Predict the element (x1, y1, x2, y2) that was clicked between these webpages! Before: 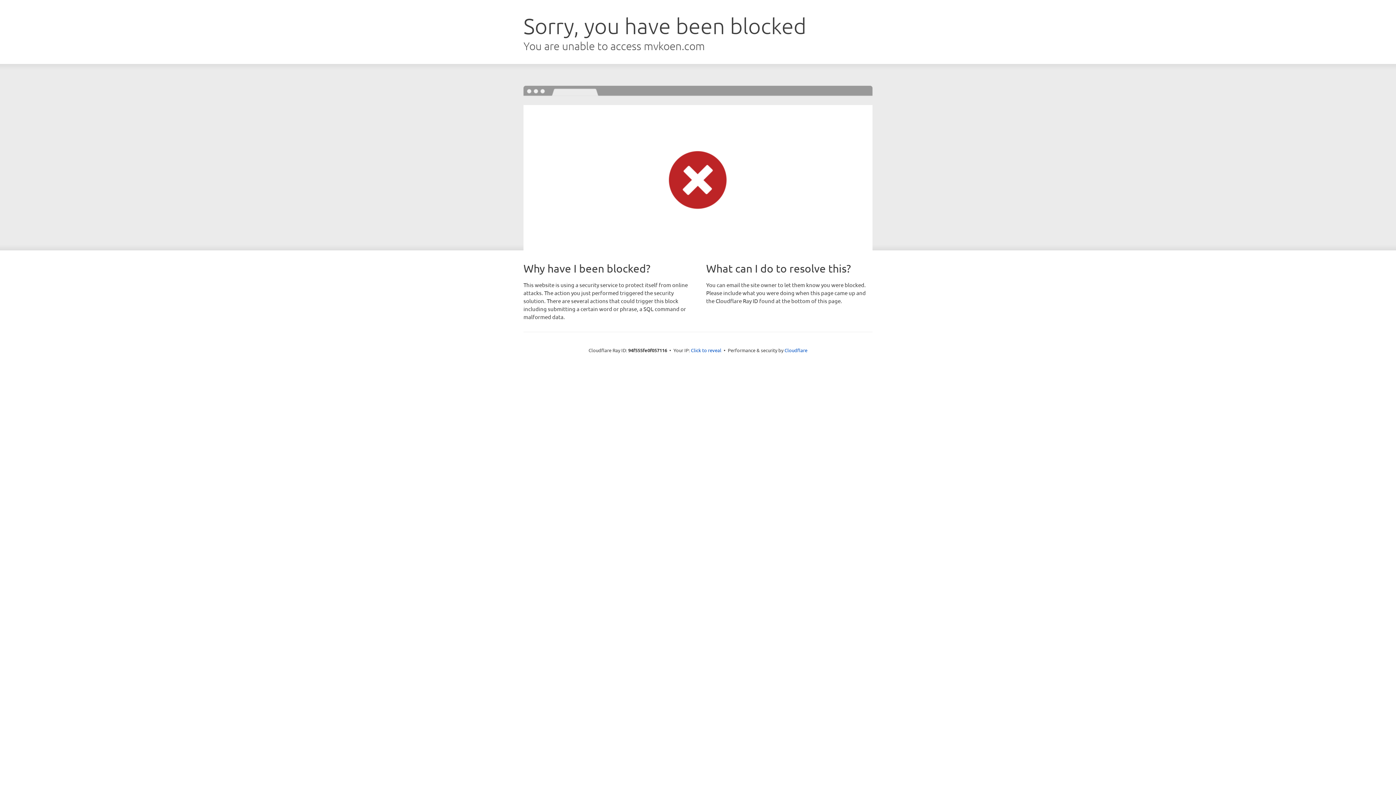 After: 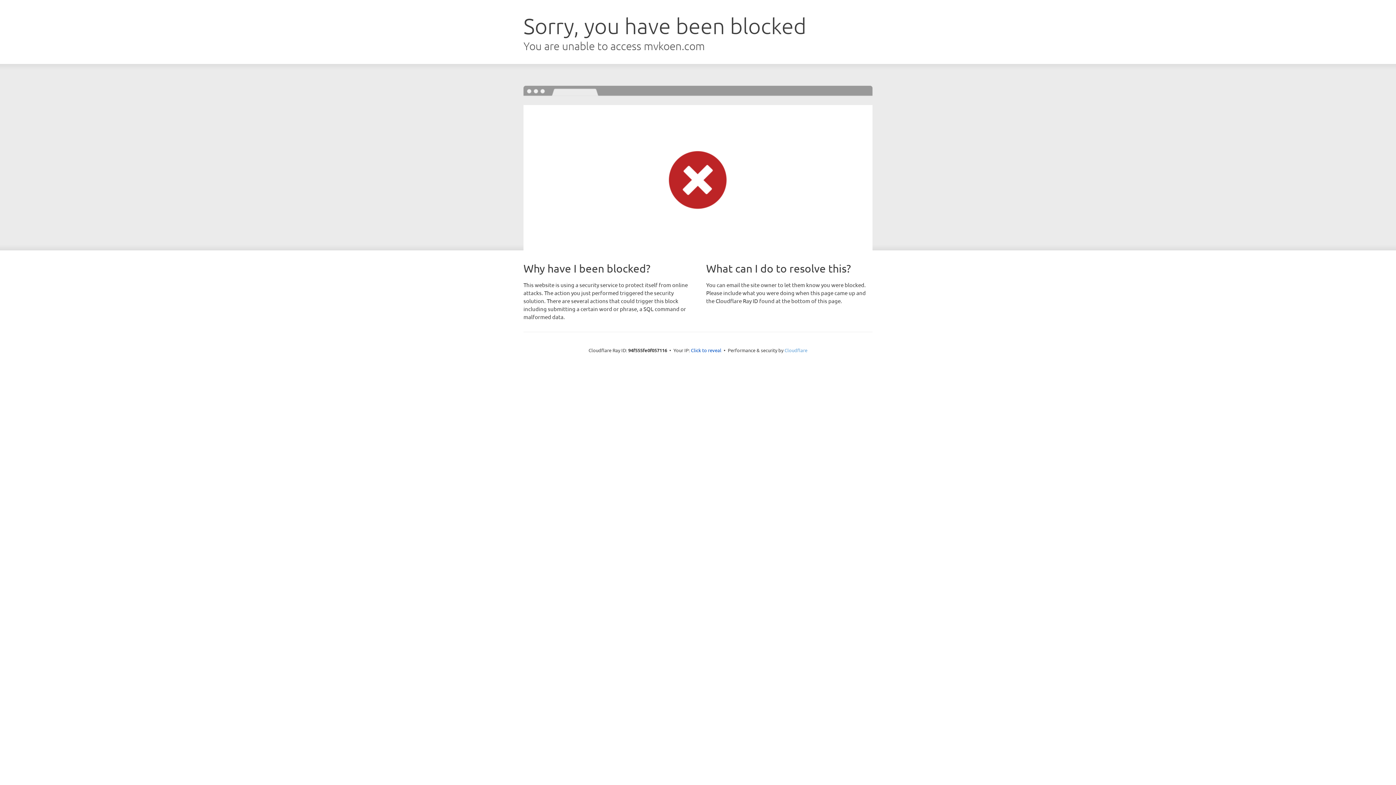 Action: bbox: (784, 347, 807, 353) label: Cloudflare